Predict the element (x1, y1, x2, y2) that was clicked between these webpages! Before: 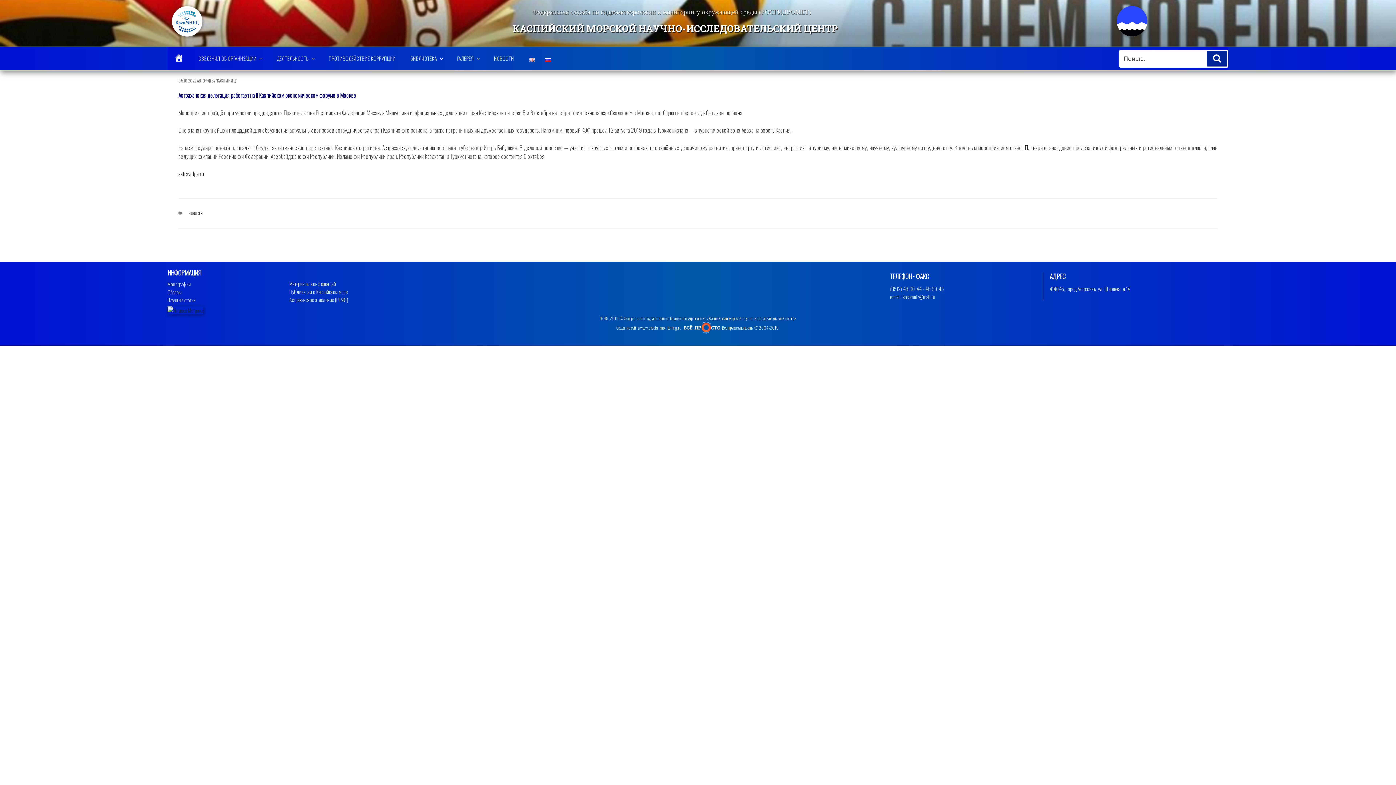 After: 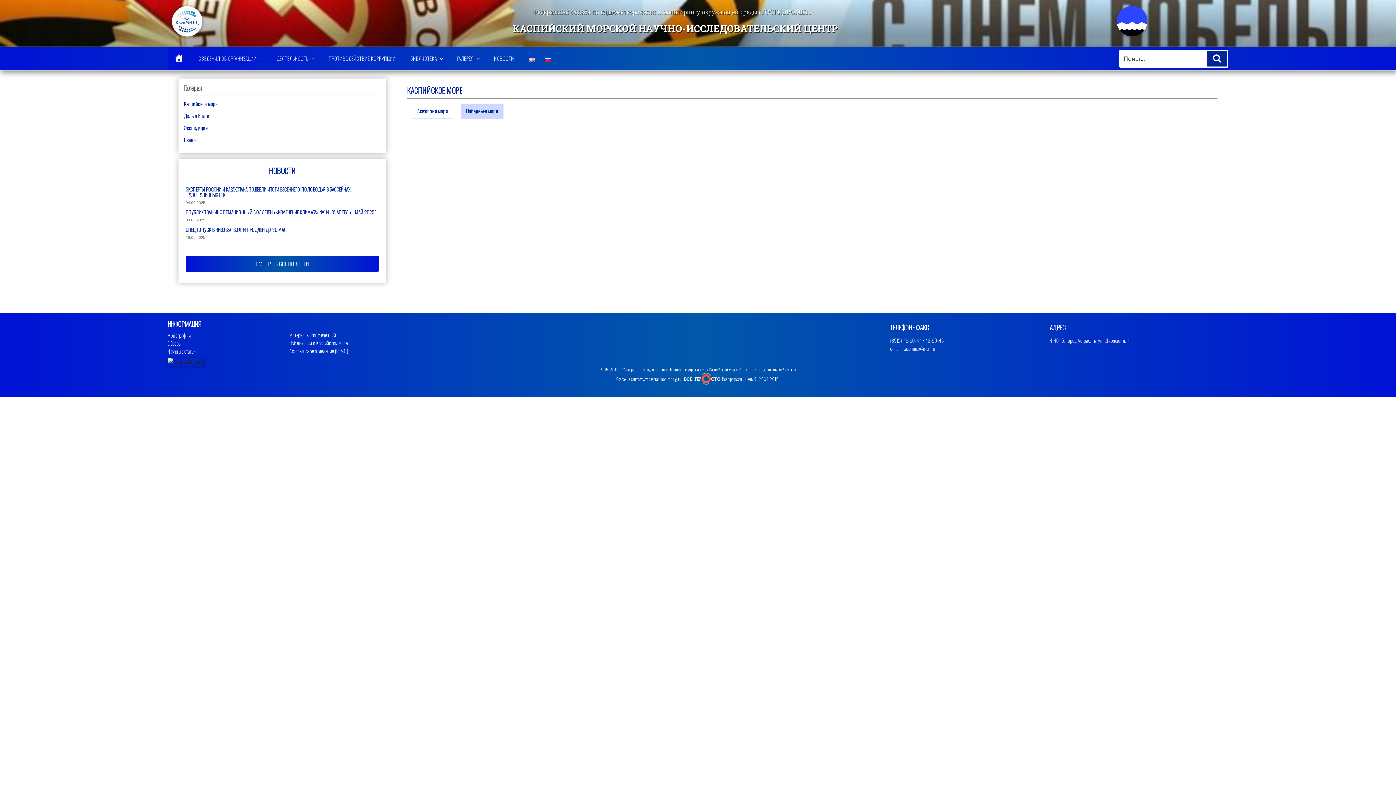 Action: bbox: (450, 49, 485, 67) label: ГАЛЕРЕЯ